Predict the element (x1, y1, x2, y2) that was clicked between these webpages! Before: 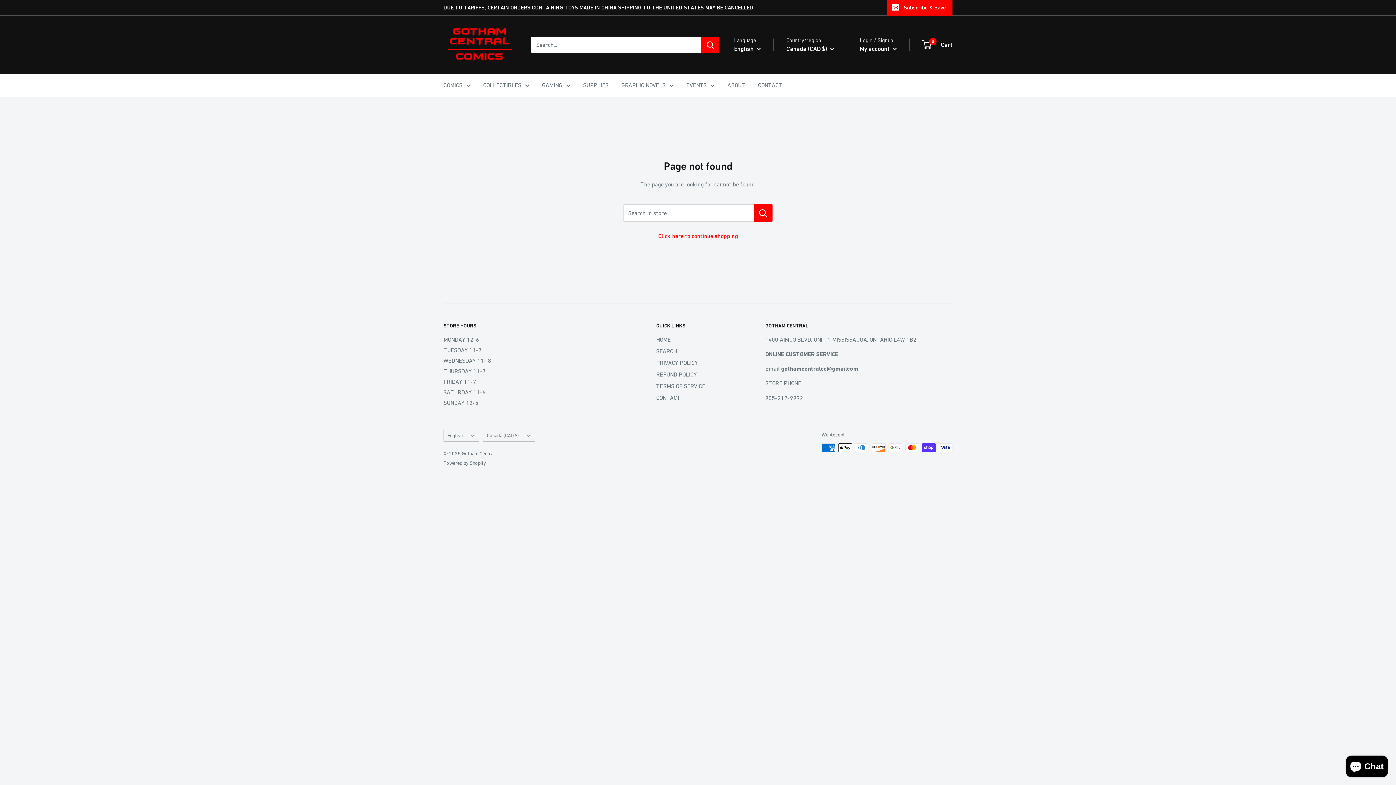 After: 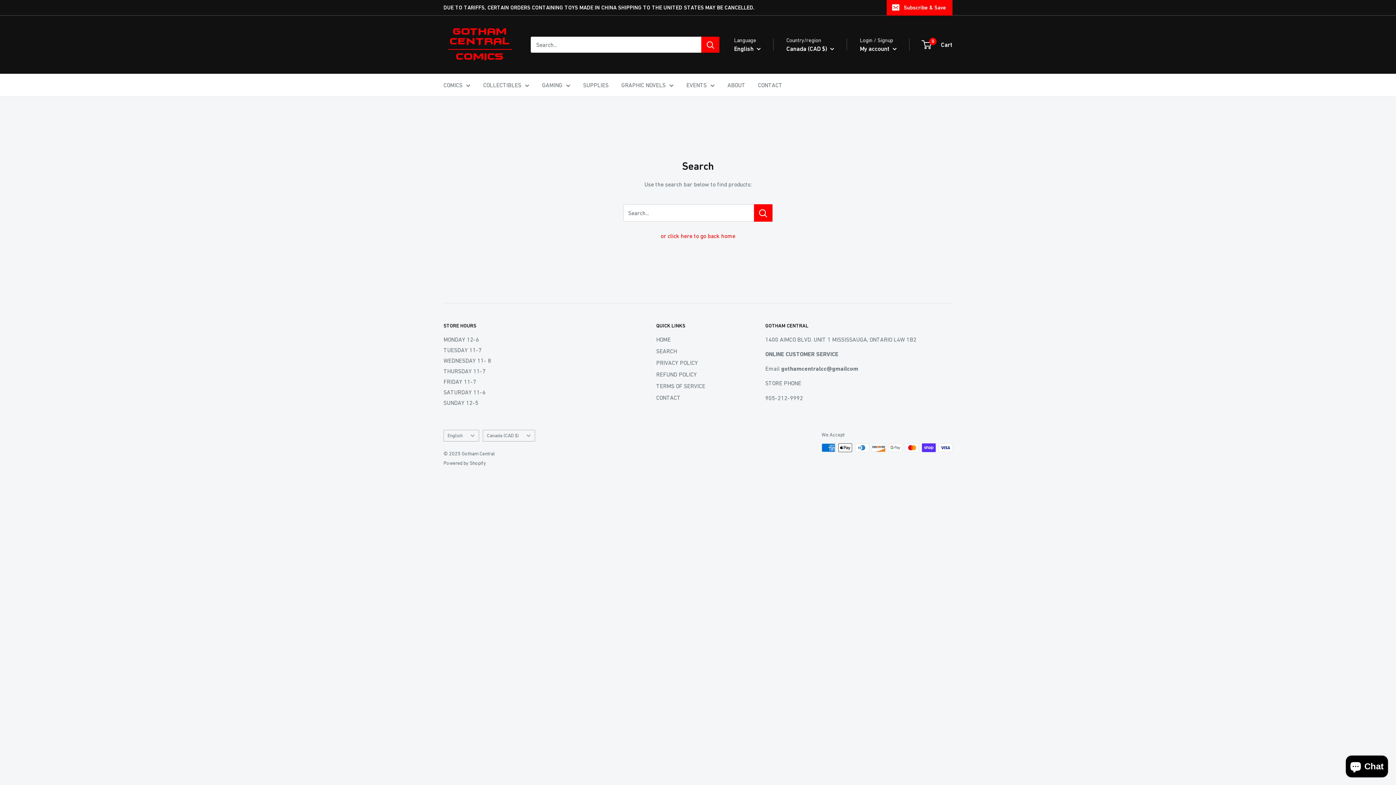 Action: label: SEARCH bbox: (656, 345, 740, 357)